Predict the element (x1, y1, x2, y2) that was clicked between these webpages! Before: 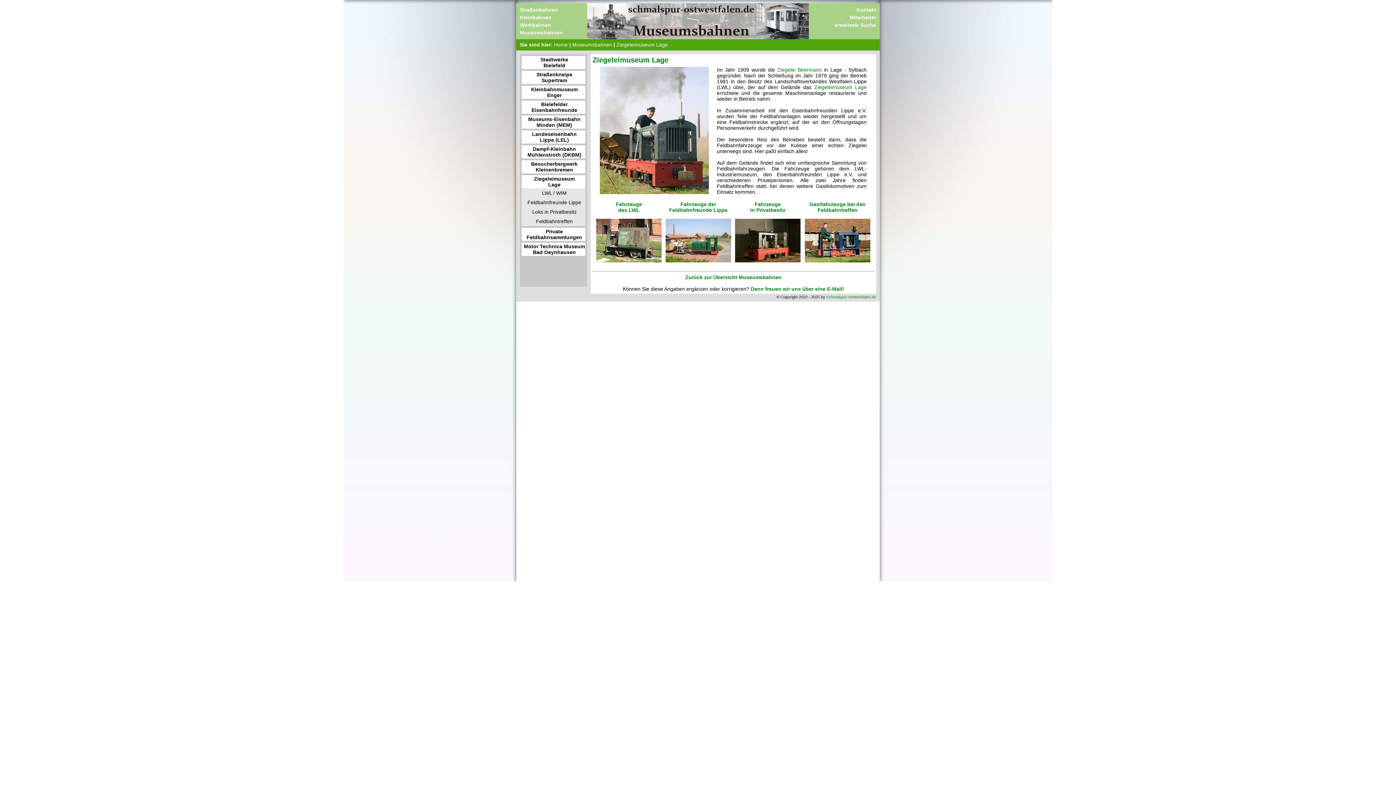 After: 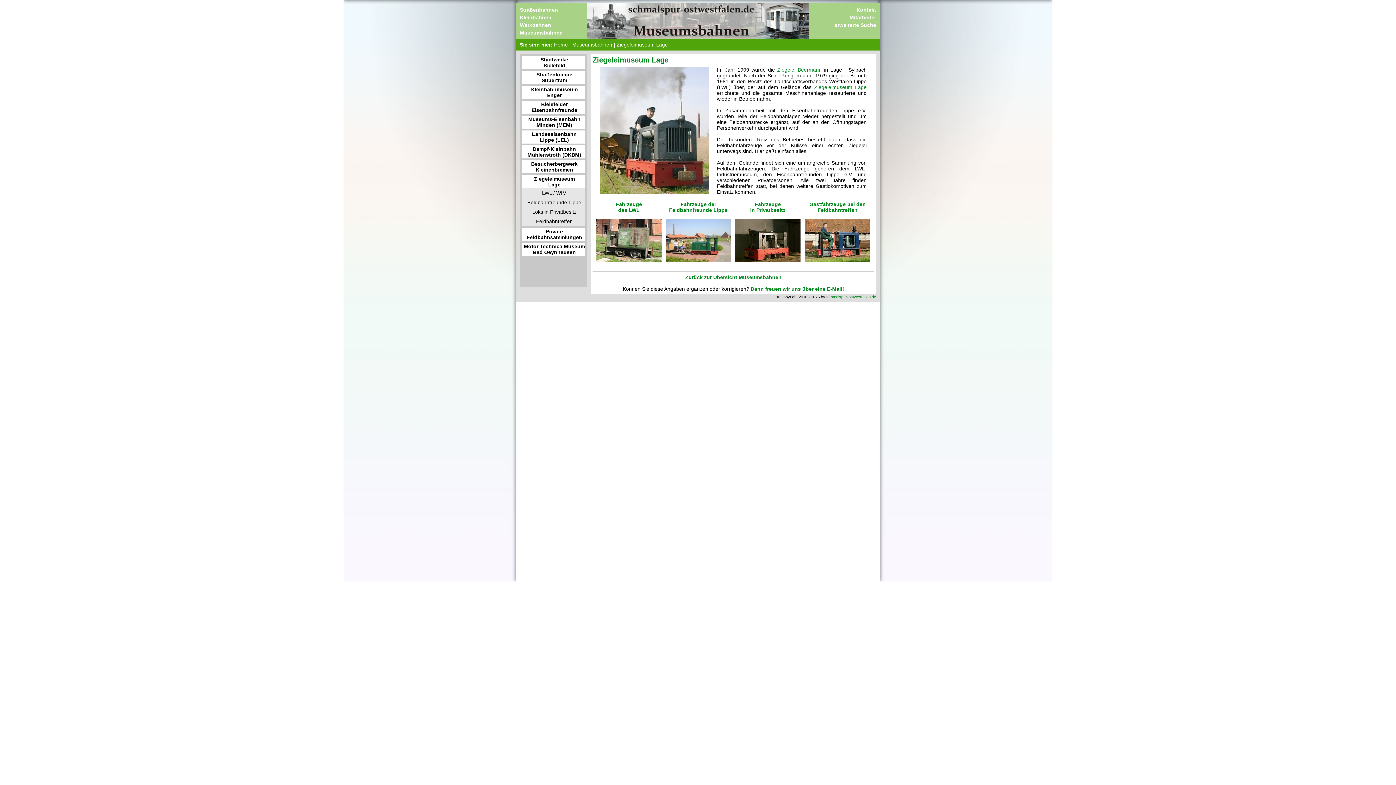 Action: label: Ziegeleimuseum
Lage bbox: (521, 175, 585, 188)